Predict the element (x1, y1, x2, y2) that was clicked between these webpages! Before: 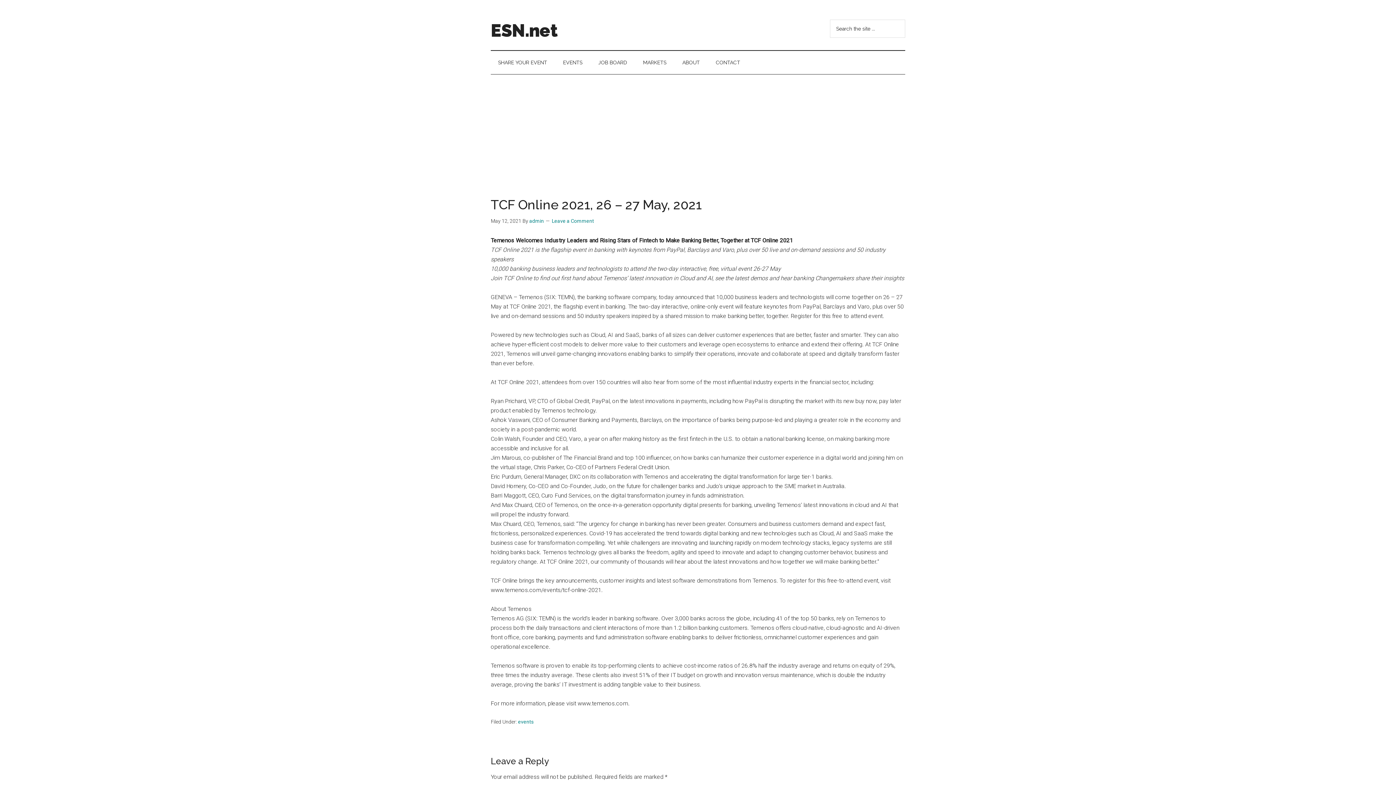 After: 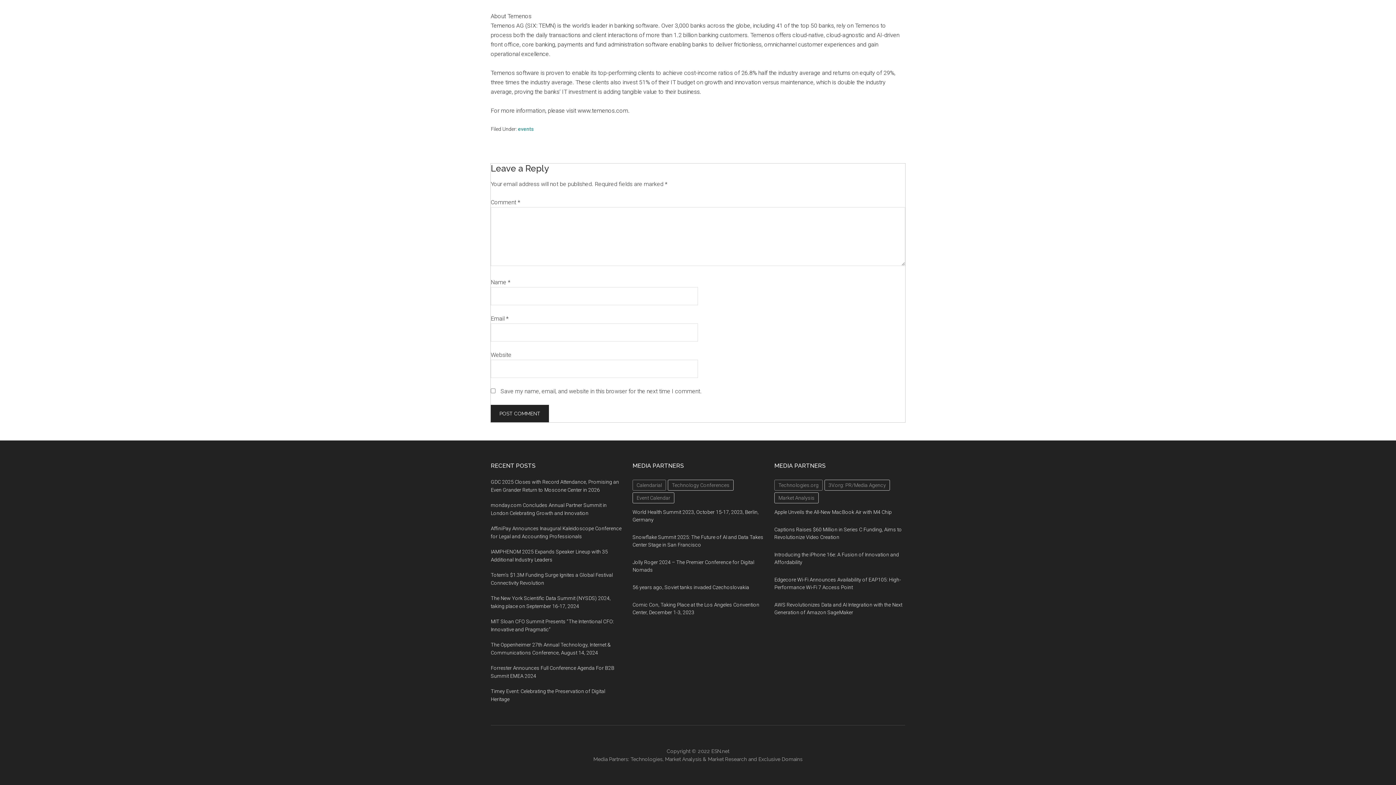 Action: bbox: (552, 218, 594, 224) label: Leave a Comment